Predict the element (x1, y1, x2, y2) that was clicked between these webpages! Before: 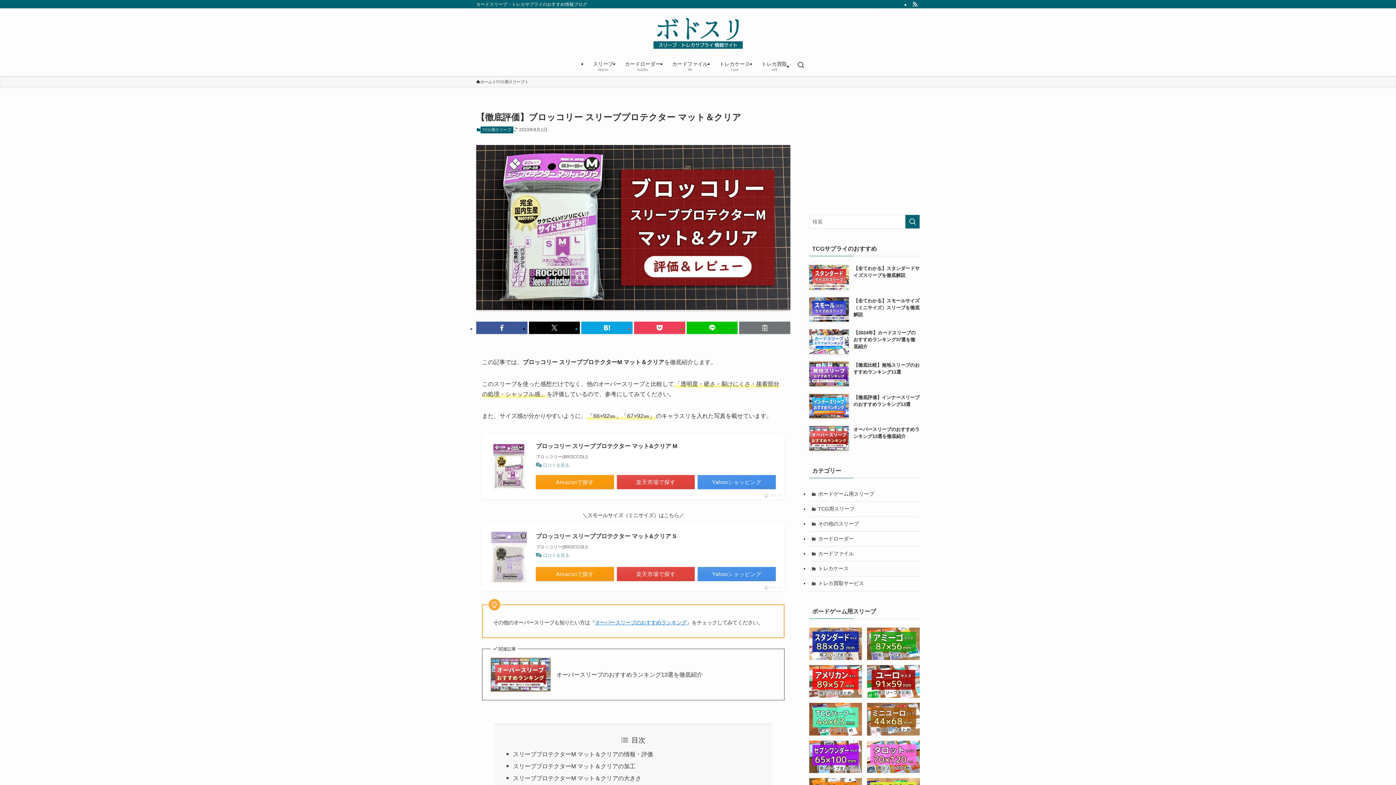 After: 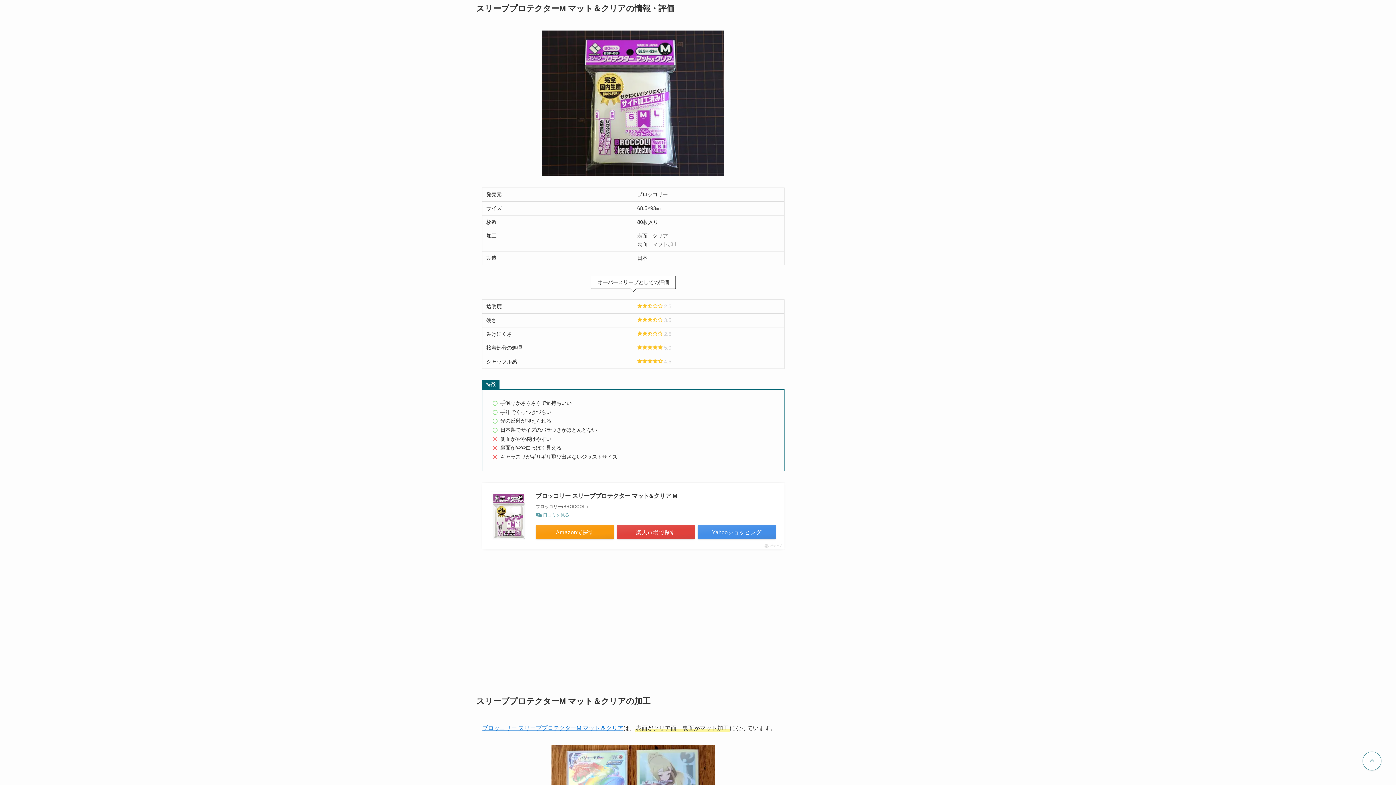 Action: label: スリーブプロテクターM マット＆クリアの情報・評価 bbox: (513, 751, 653, 757)